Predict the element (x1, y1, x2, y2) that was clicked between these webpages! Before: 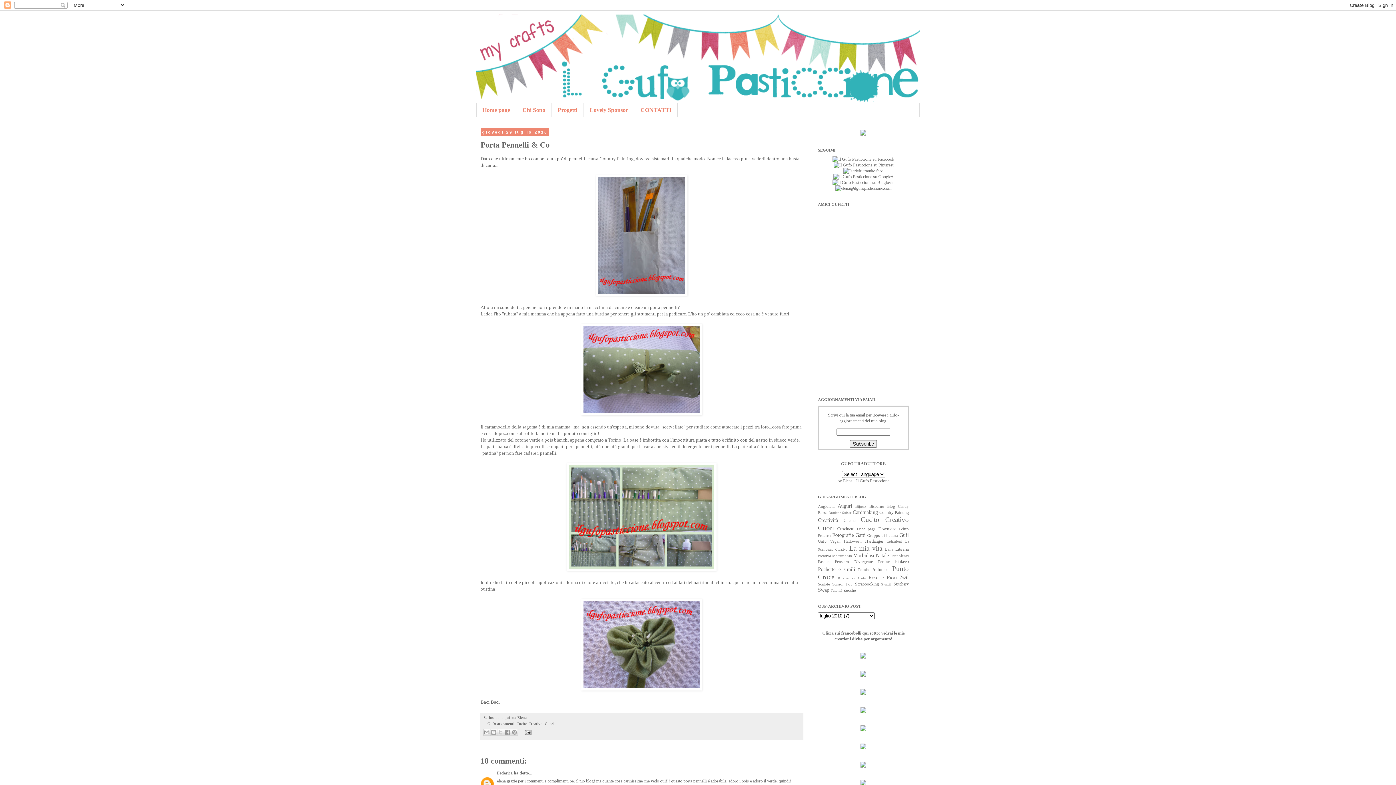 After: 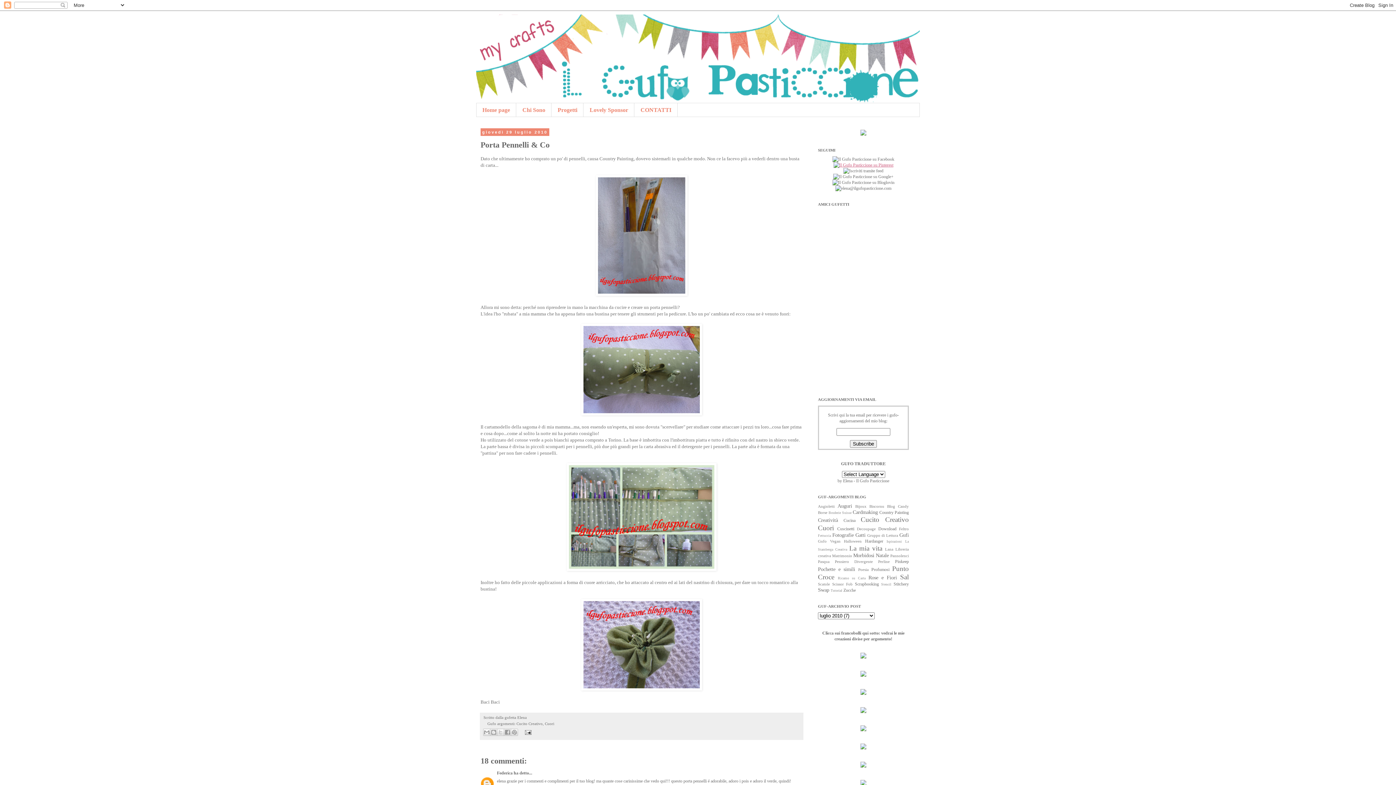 Action: bbox: (833, 162, 893, 167)